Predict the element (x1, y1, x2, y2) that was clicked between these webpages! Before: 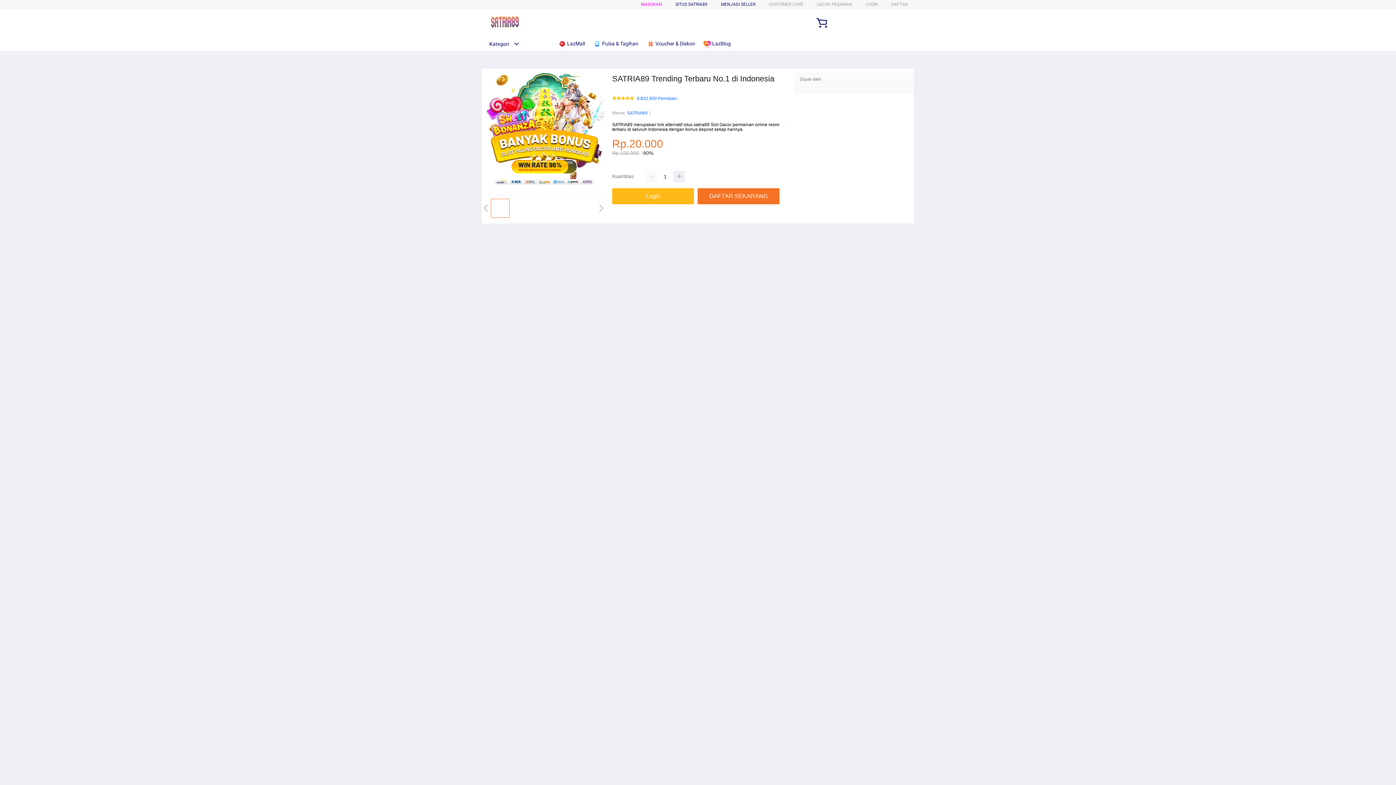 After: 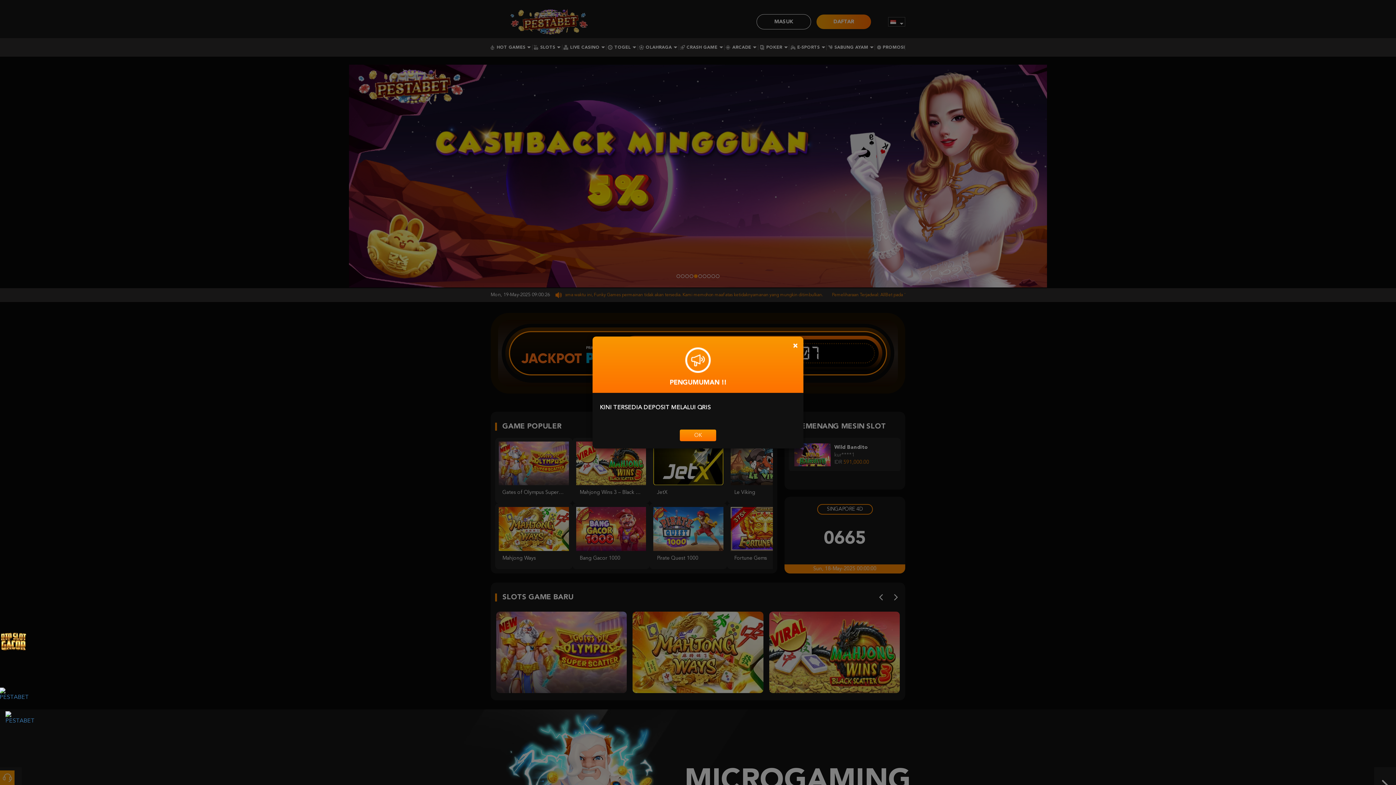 Action: label: DAFTAR bbox: (891, 1, 908, 6)